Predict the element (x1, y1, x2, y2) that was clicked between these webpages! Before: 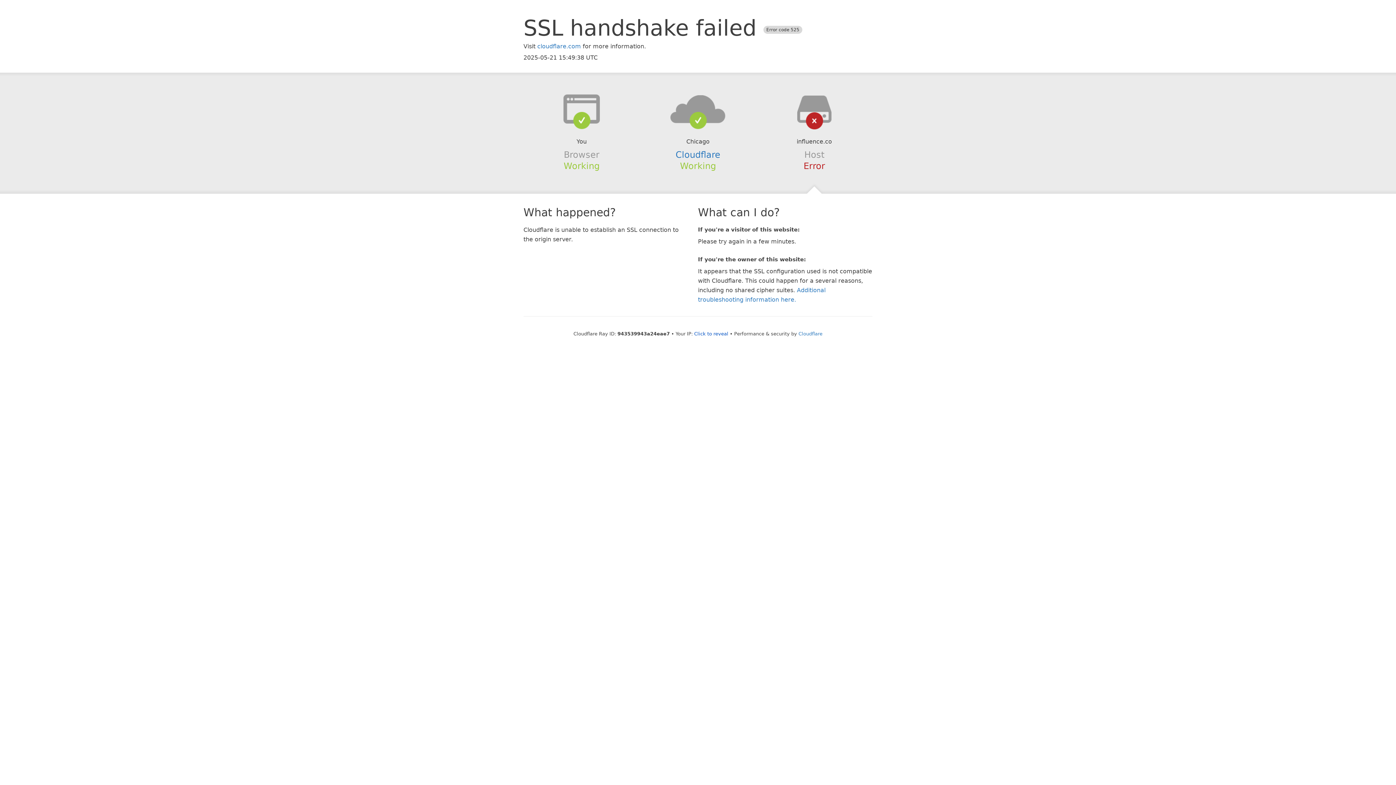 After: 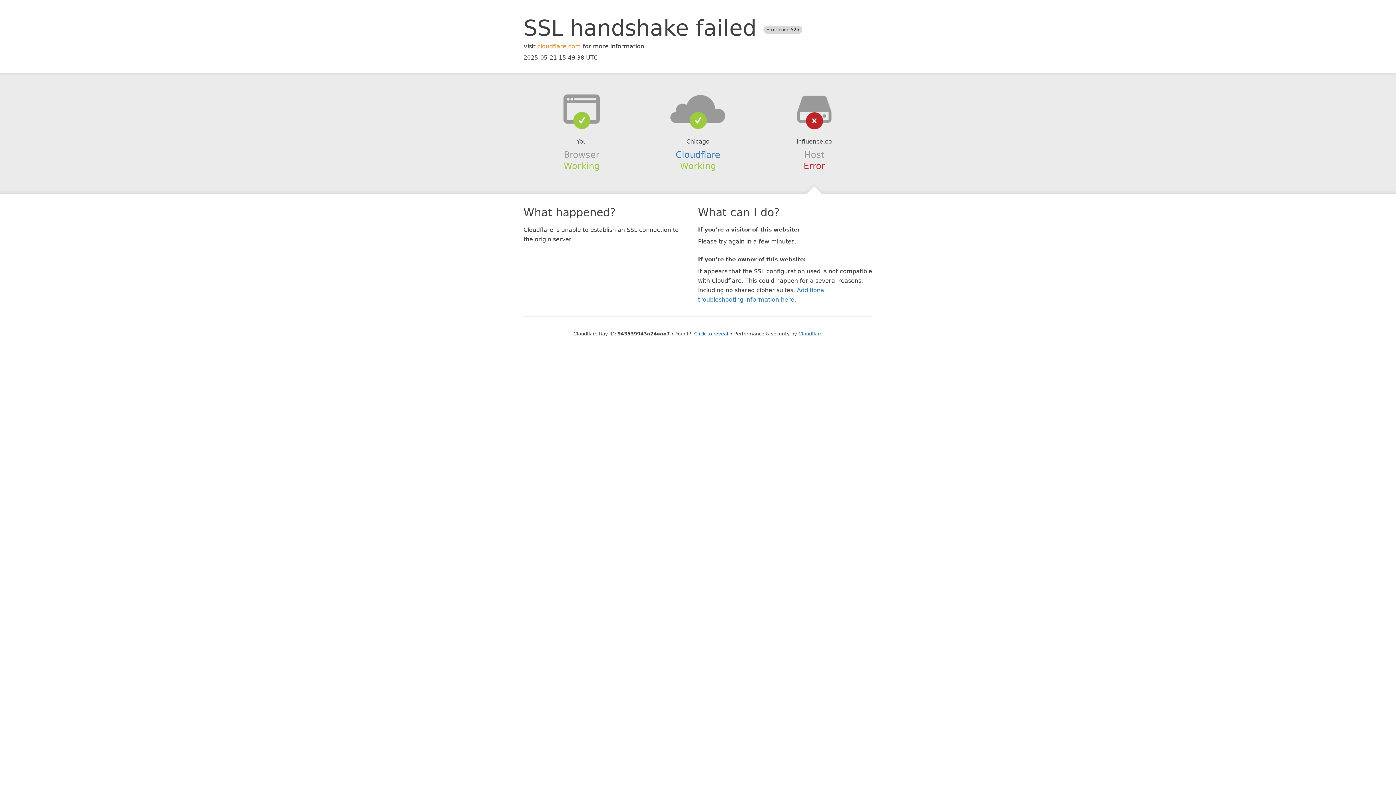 Action: label: cloudflare.com bbox: (537, 42, 581, 49)